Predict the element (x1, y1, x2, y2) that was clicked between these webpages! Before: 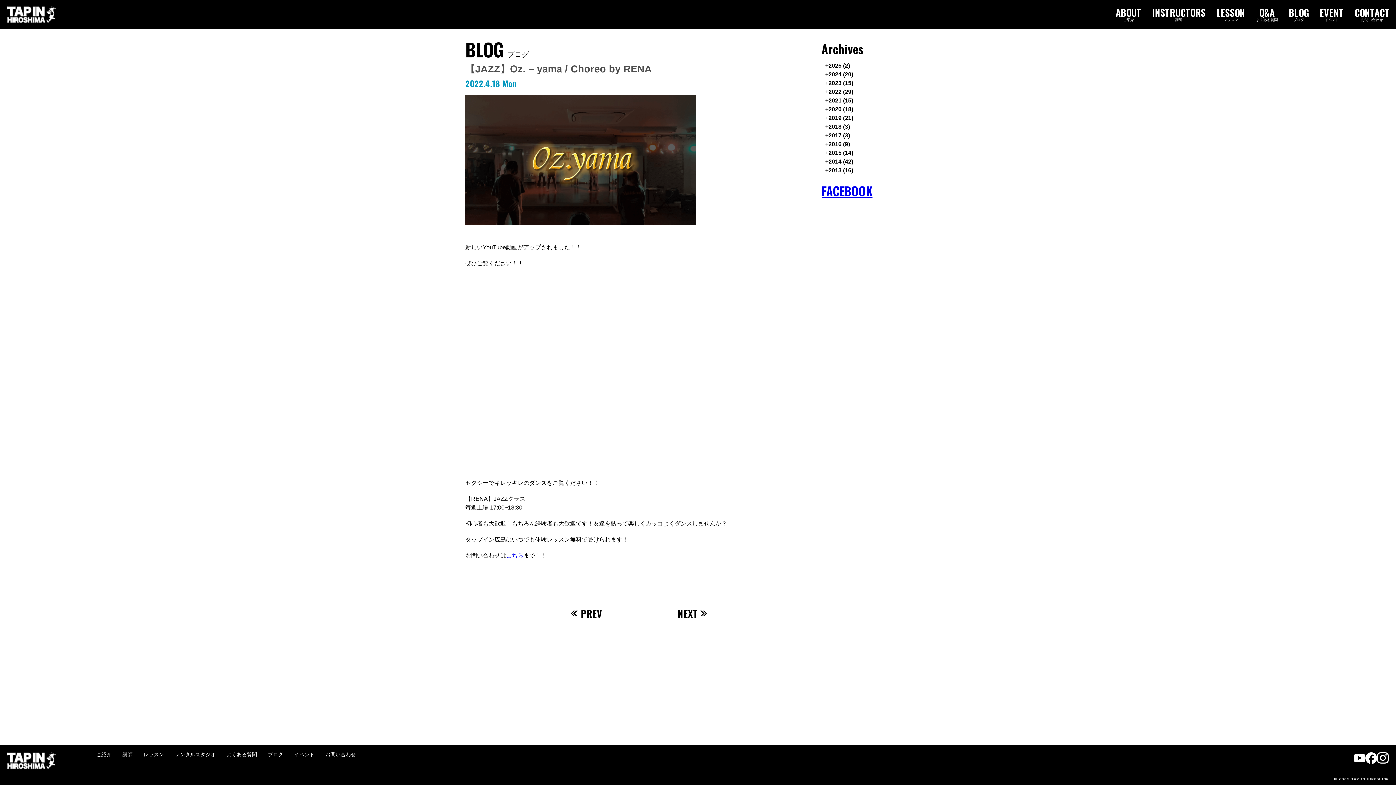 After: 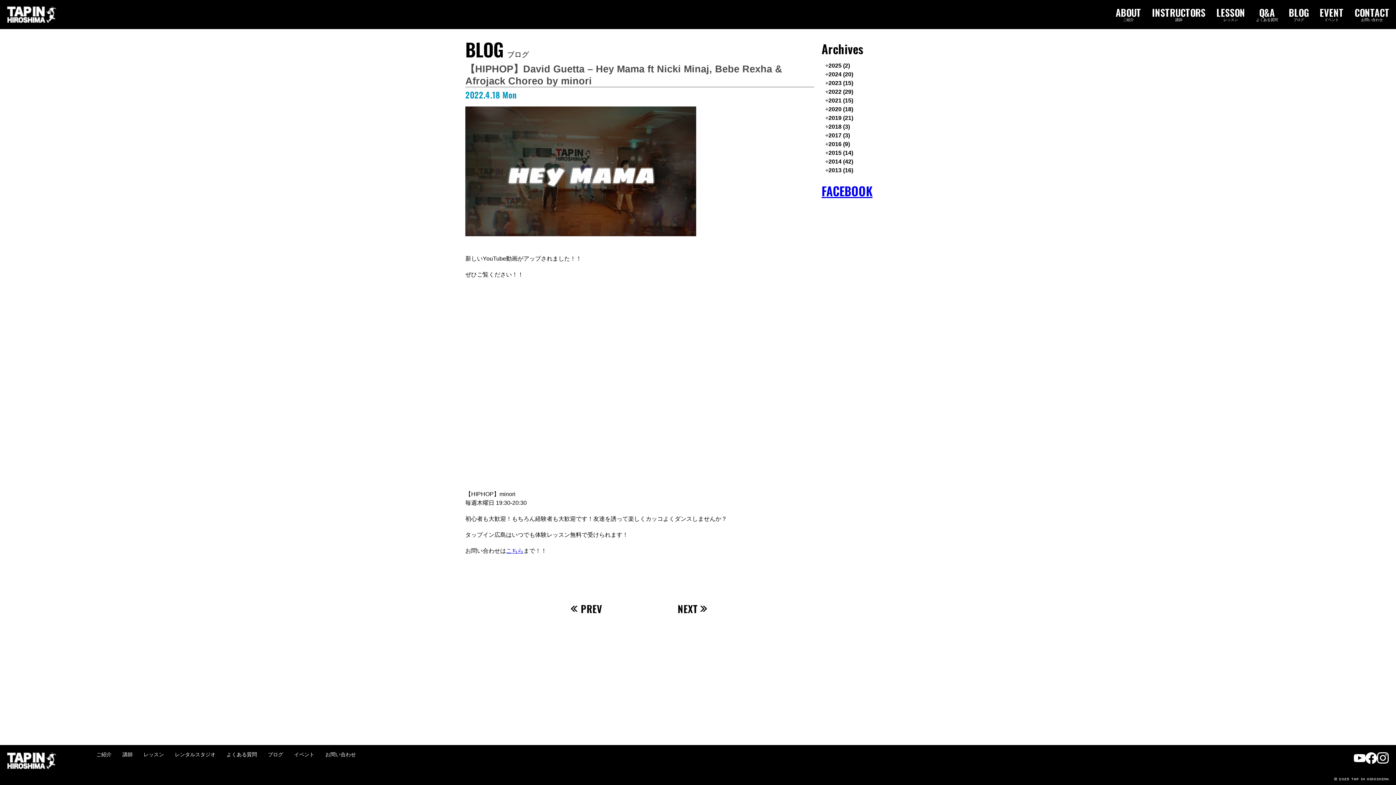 Action: label: PREV bbox: (567, 606, 605, 621)